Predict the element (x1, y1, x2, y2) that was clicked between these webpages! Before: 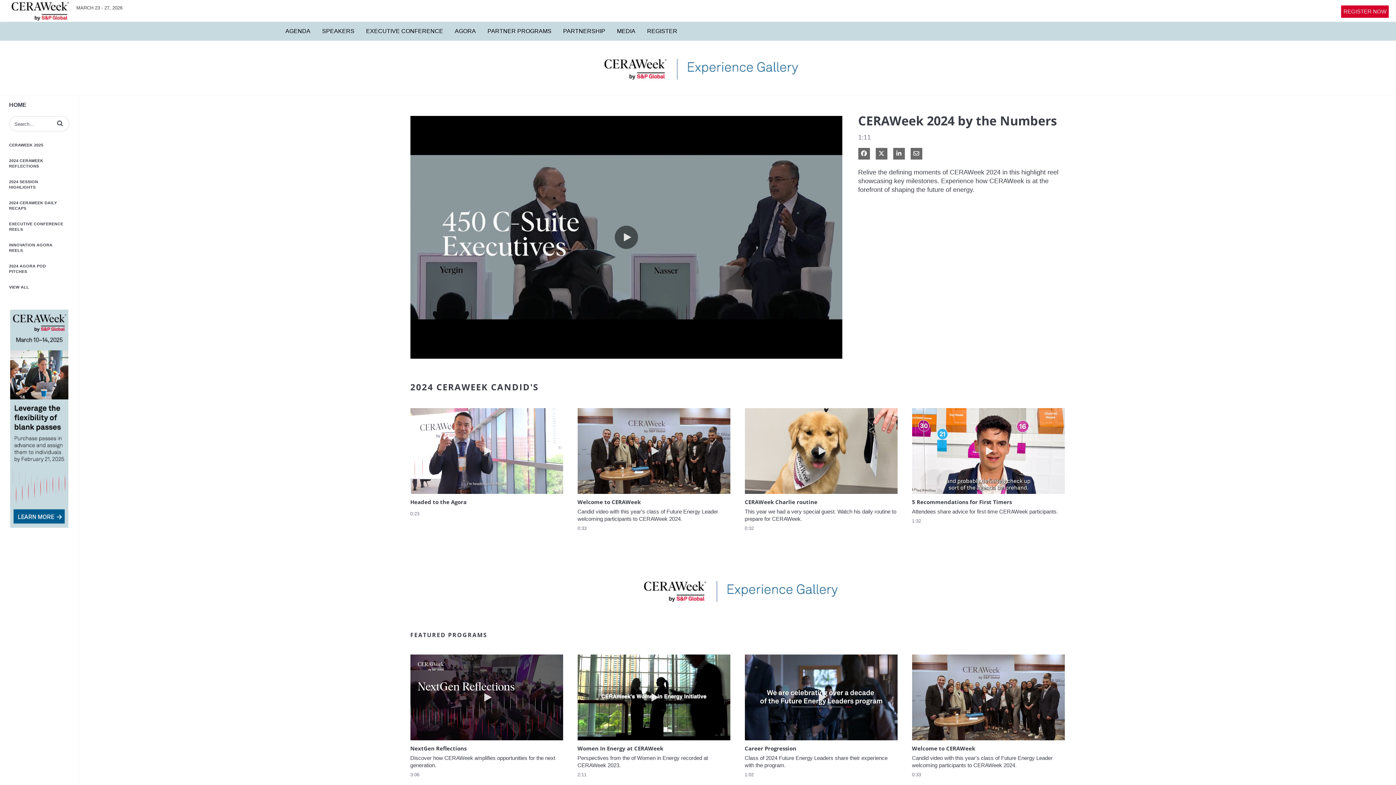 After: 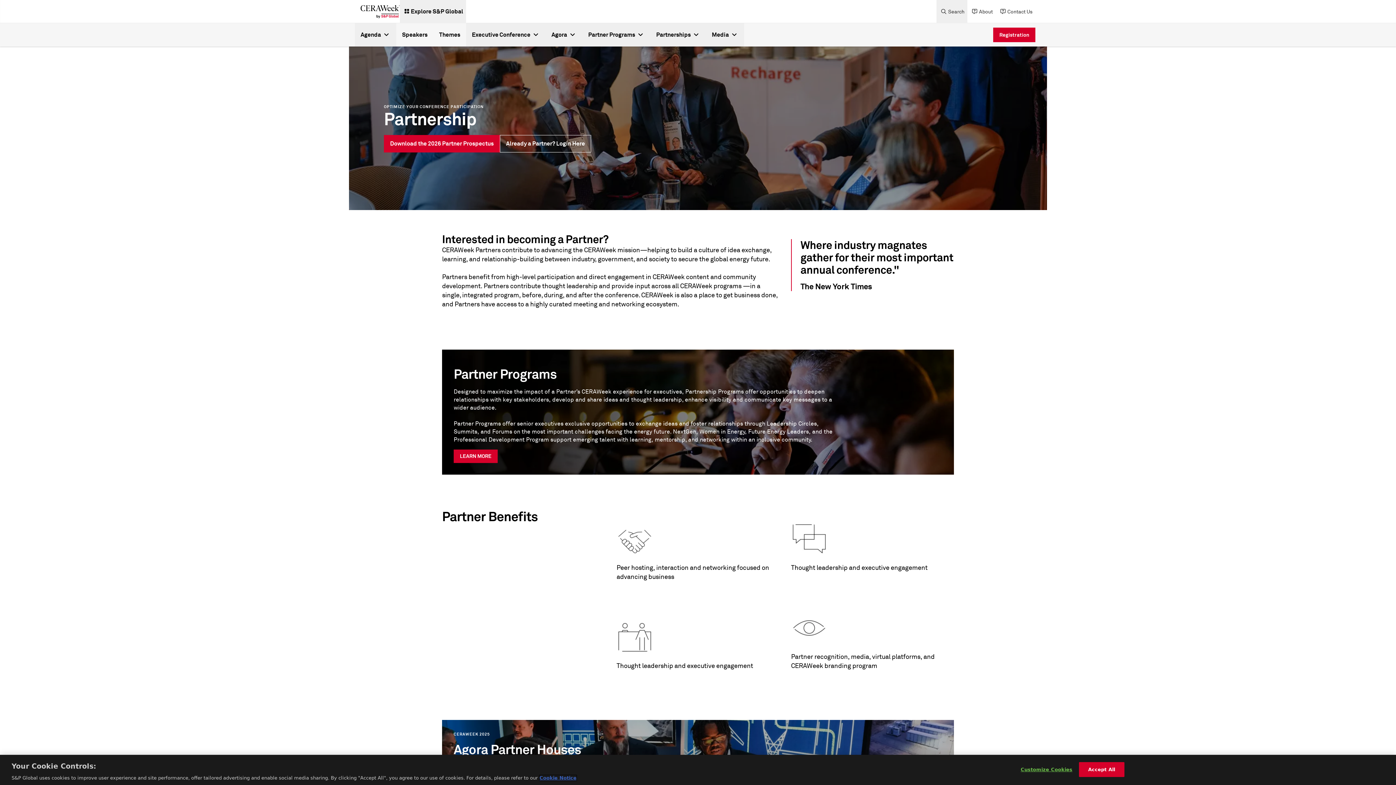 Action: bbox: (557, 22, 611, 40) label: PARTNERSHIP